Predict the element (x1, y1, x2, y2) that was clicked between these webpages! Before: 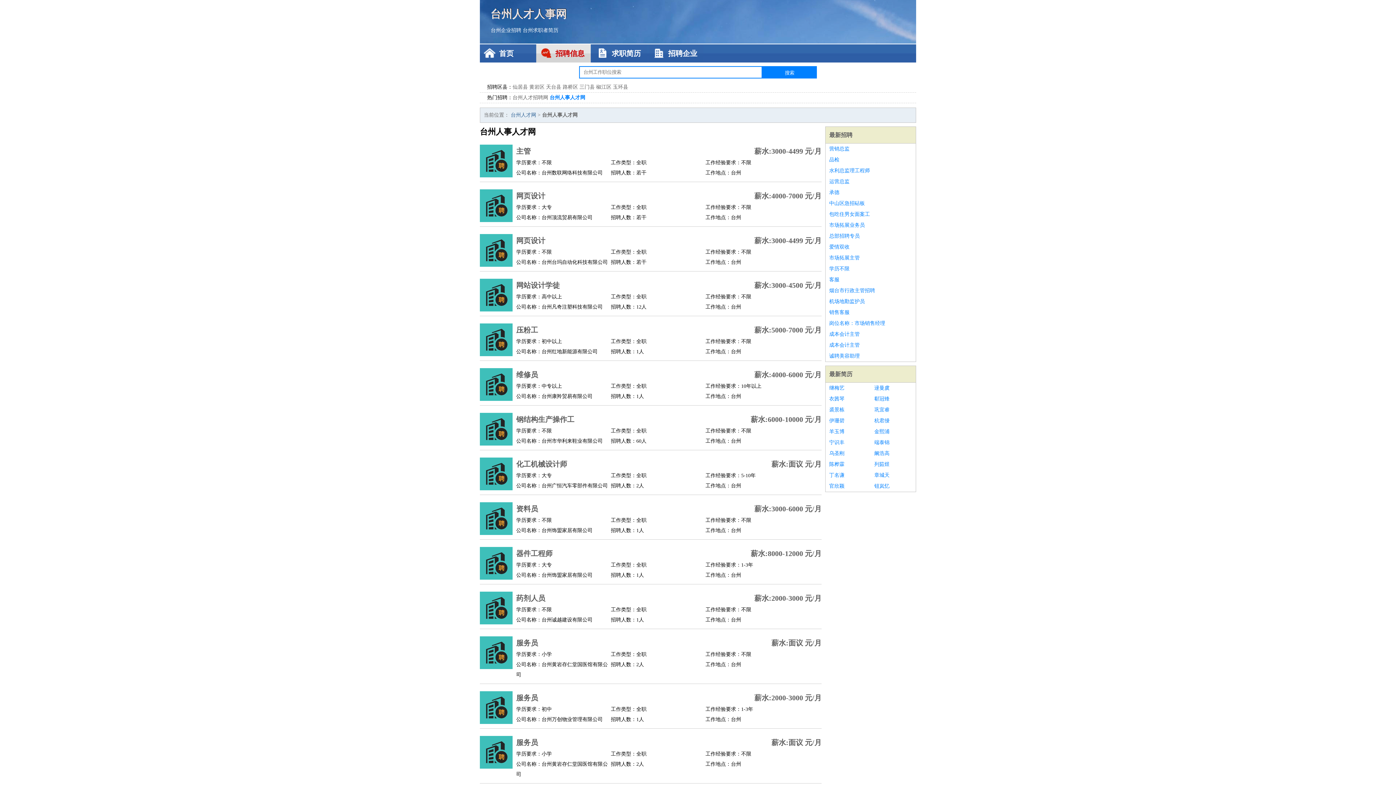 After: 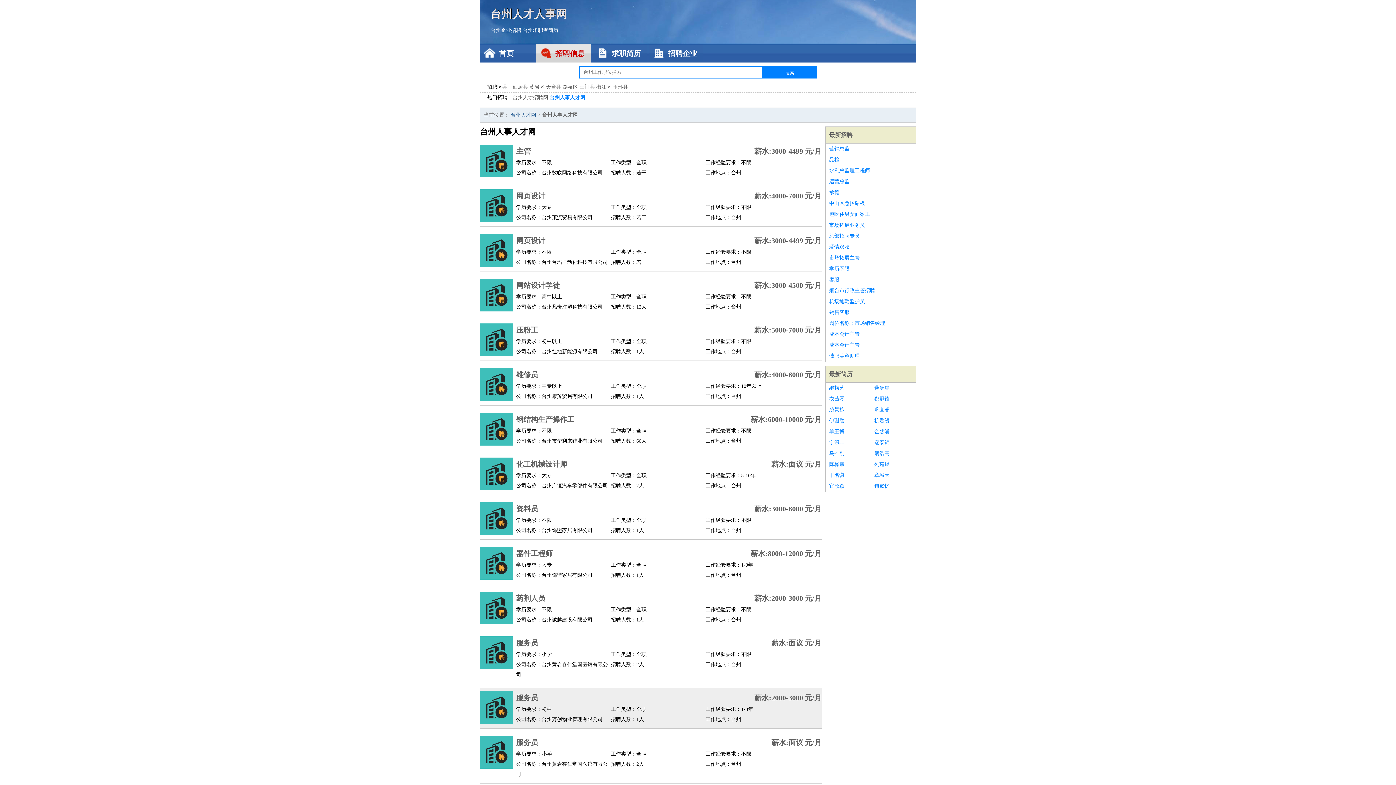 Action: label: 服务员 bbox: (516, 691, 699, 704)